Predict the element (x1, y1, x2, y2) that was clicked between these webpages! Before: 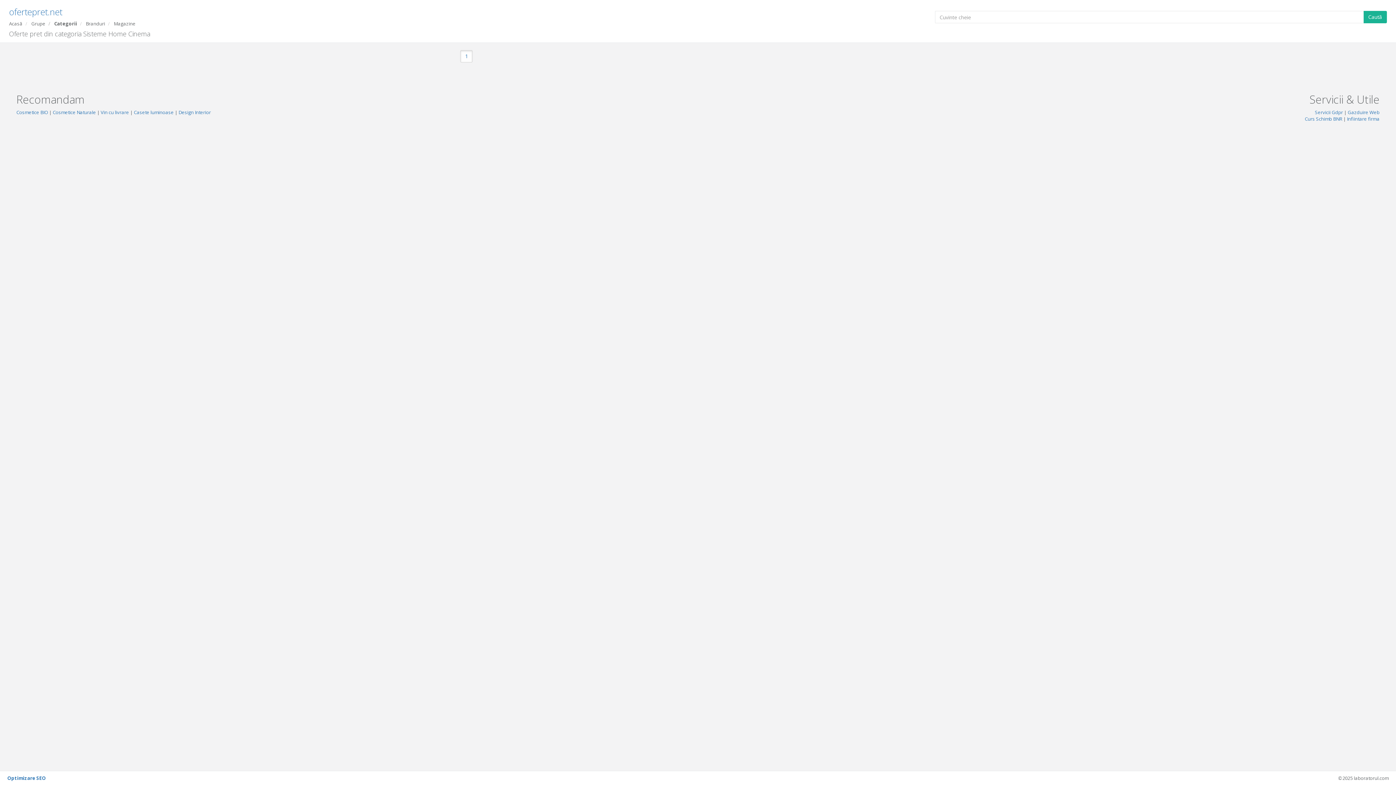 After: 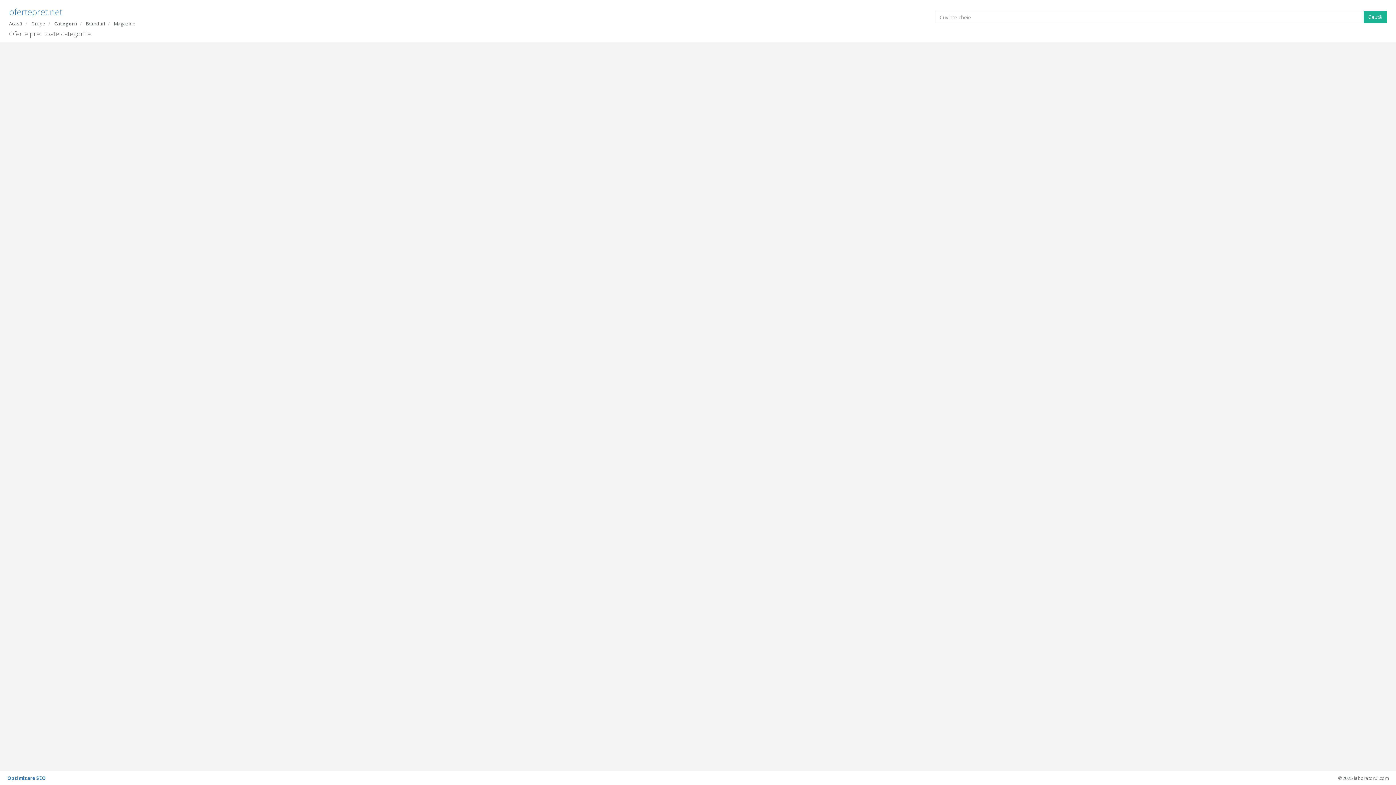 Action: label: Categorii bbox: (54, 20, 77, 26)